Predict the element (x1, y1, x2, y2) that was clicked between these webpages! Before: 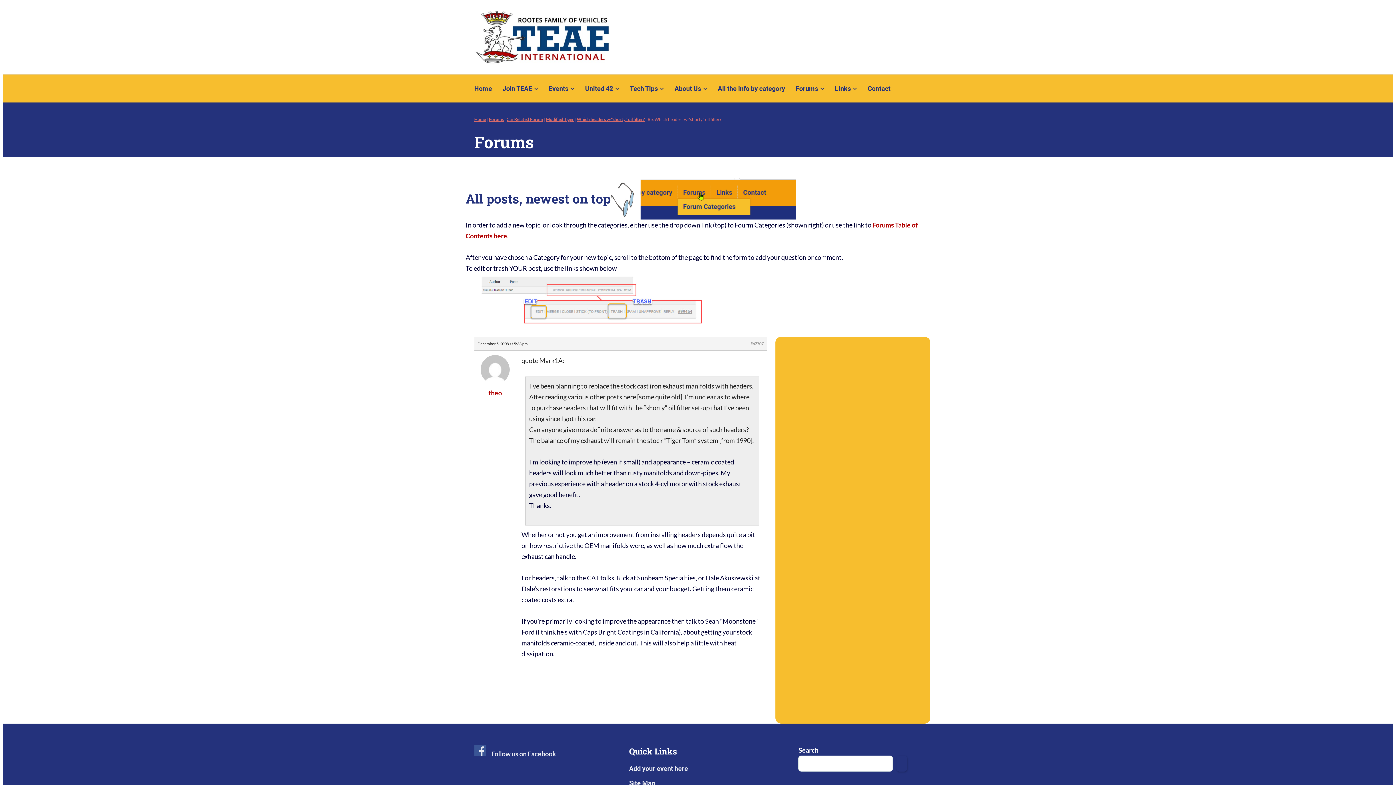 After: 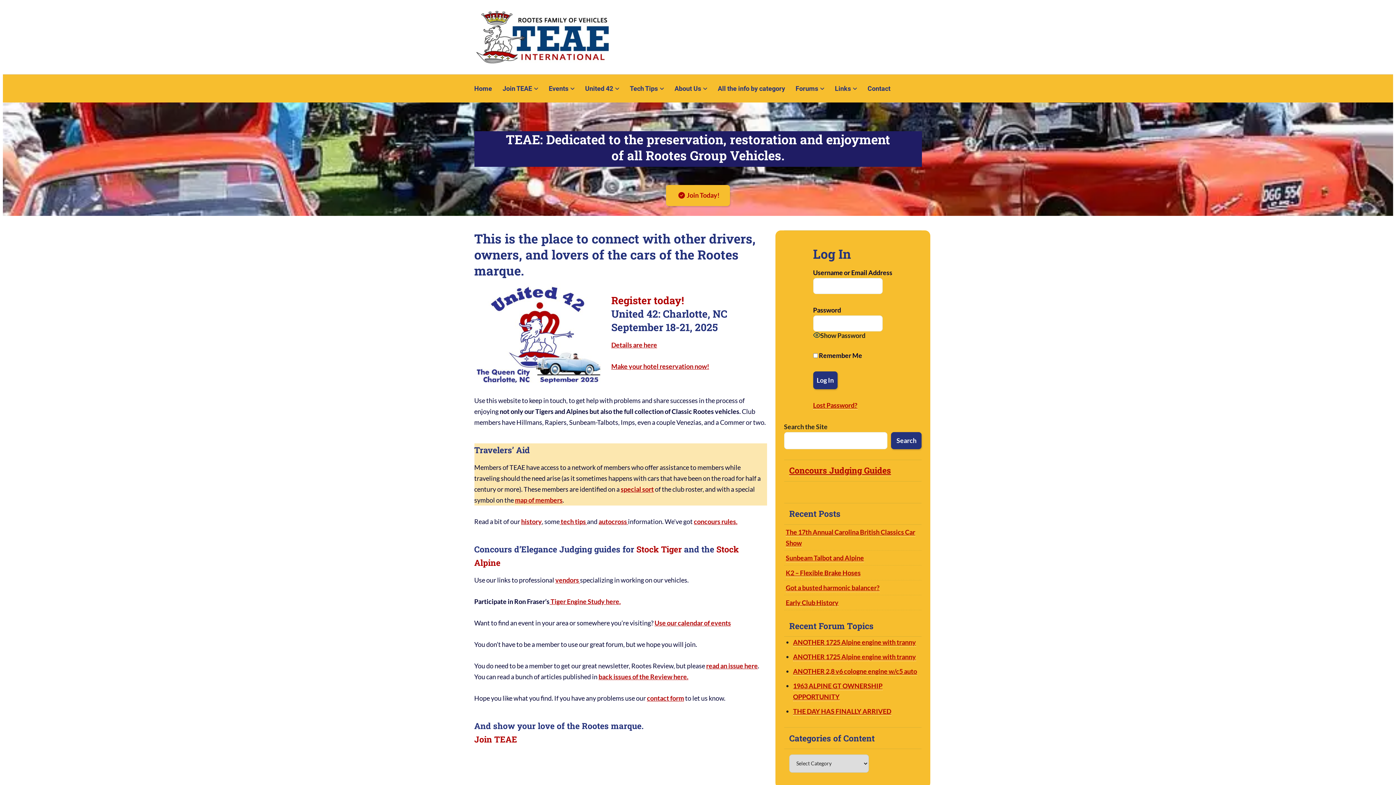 Action: bbox: (474, 8, 612, 68)